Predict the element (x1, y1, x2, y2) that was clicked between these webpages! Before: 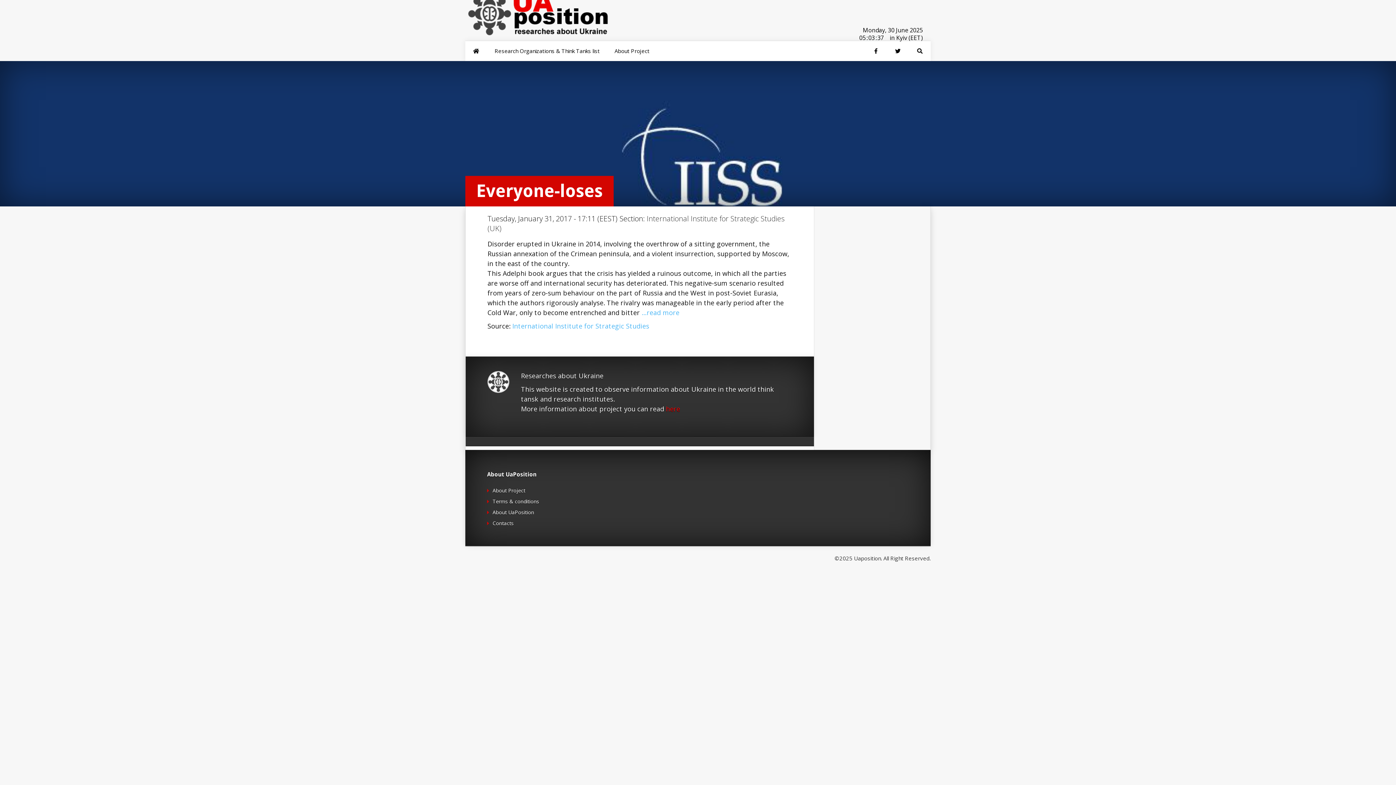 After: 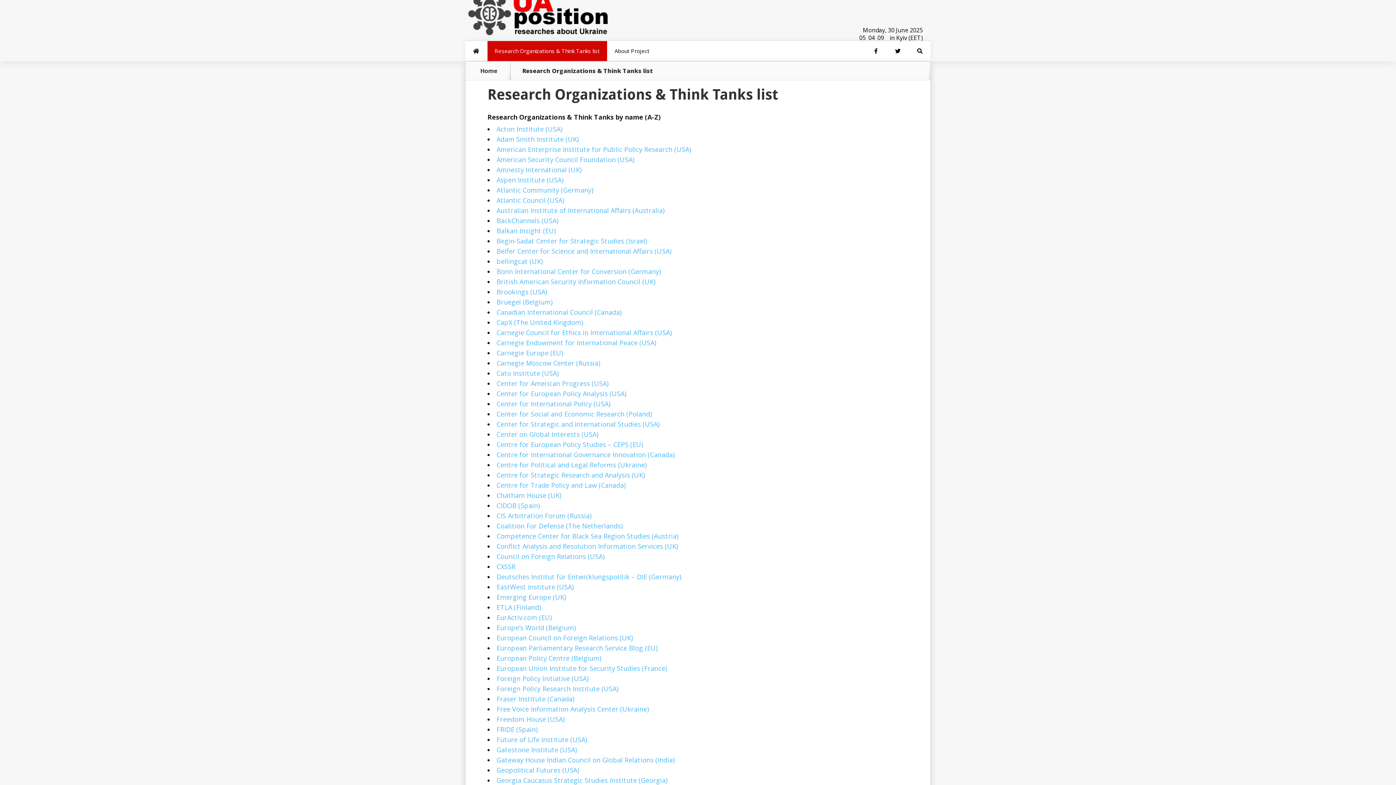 Action: bbox: (487, 41, 607, 61) label: Research Organizations & Think Tanks list